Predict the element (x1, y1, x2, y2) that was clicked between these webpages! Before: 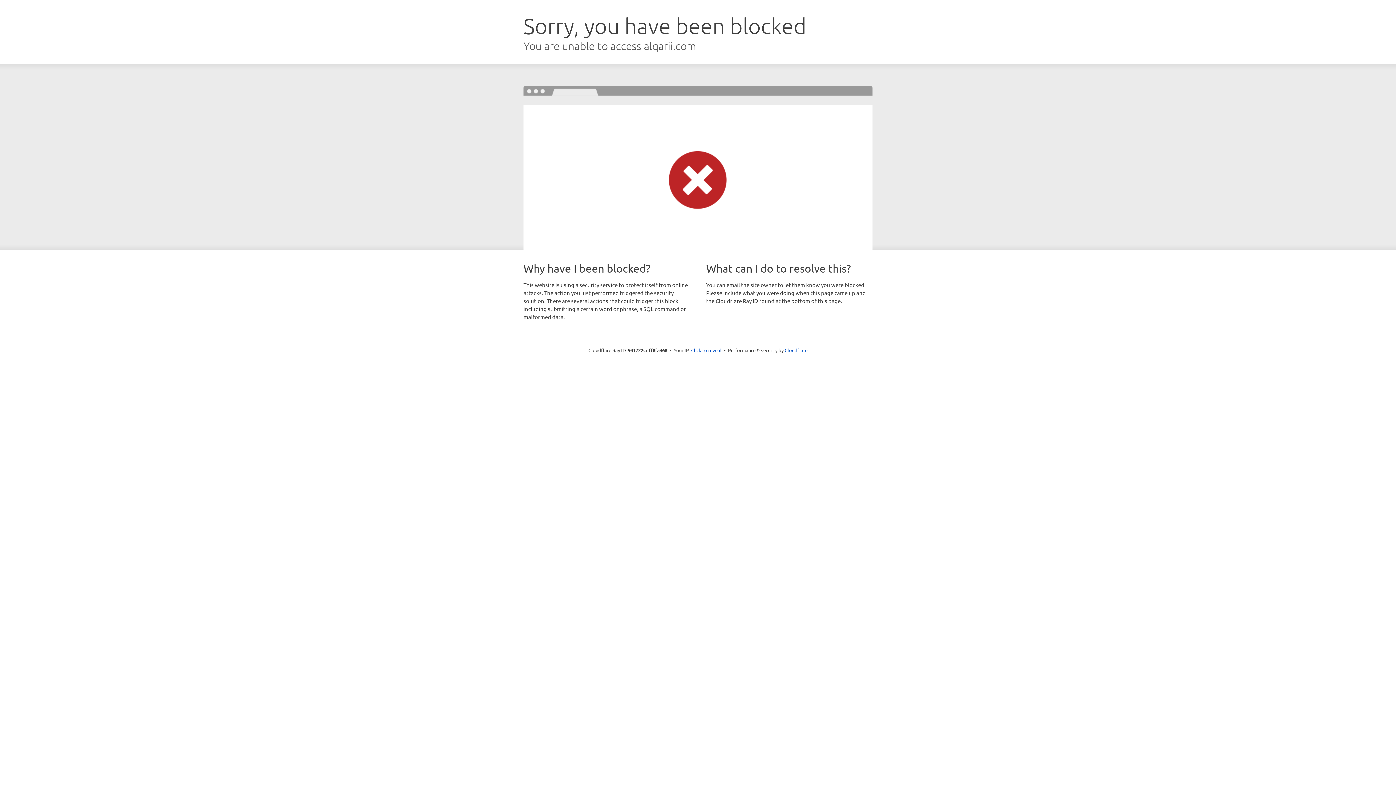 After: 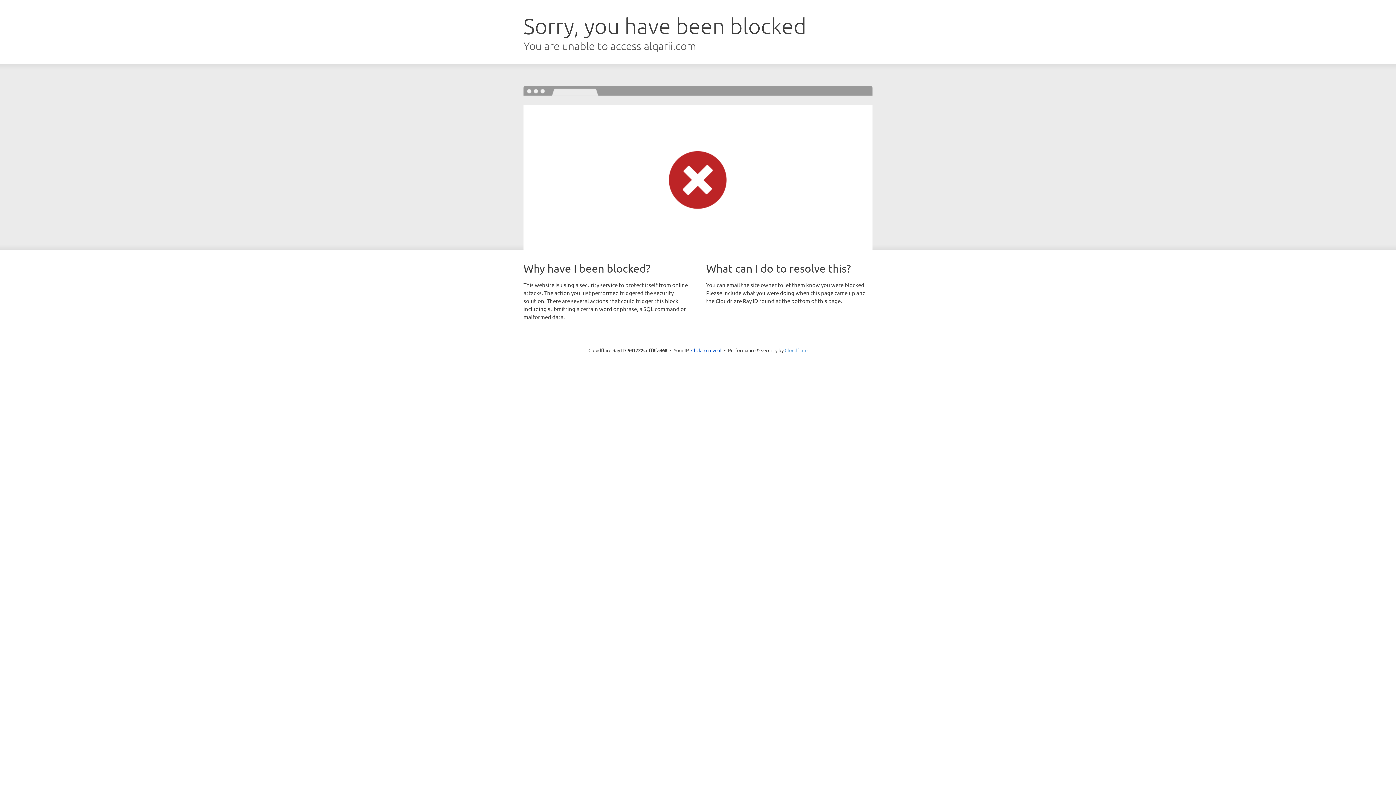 Action: label: Cloudflare bbox: (784, 347, 807, 353)